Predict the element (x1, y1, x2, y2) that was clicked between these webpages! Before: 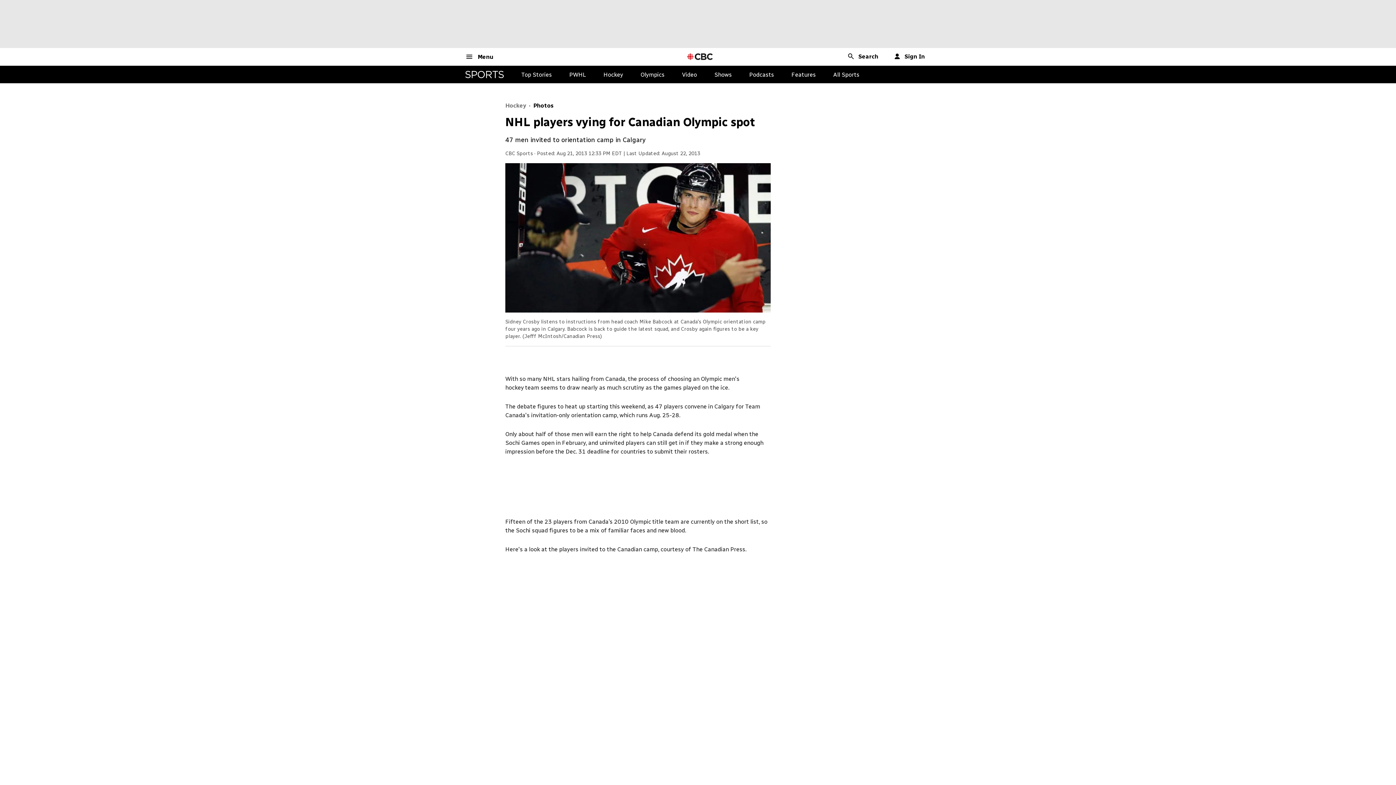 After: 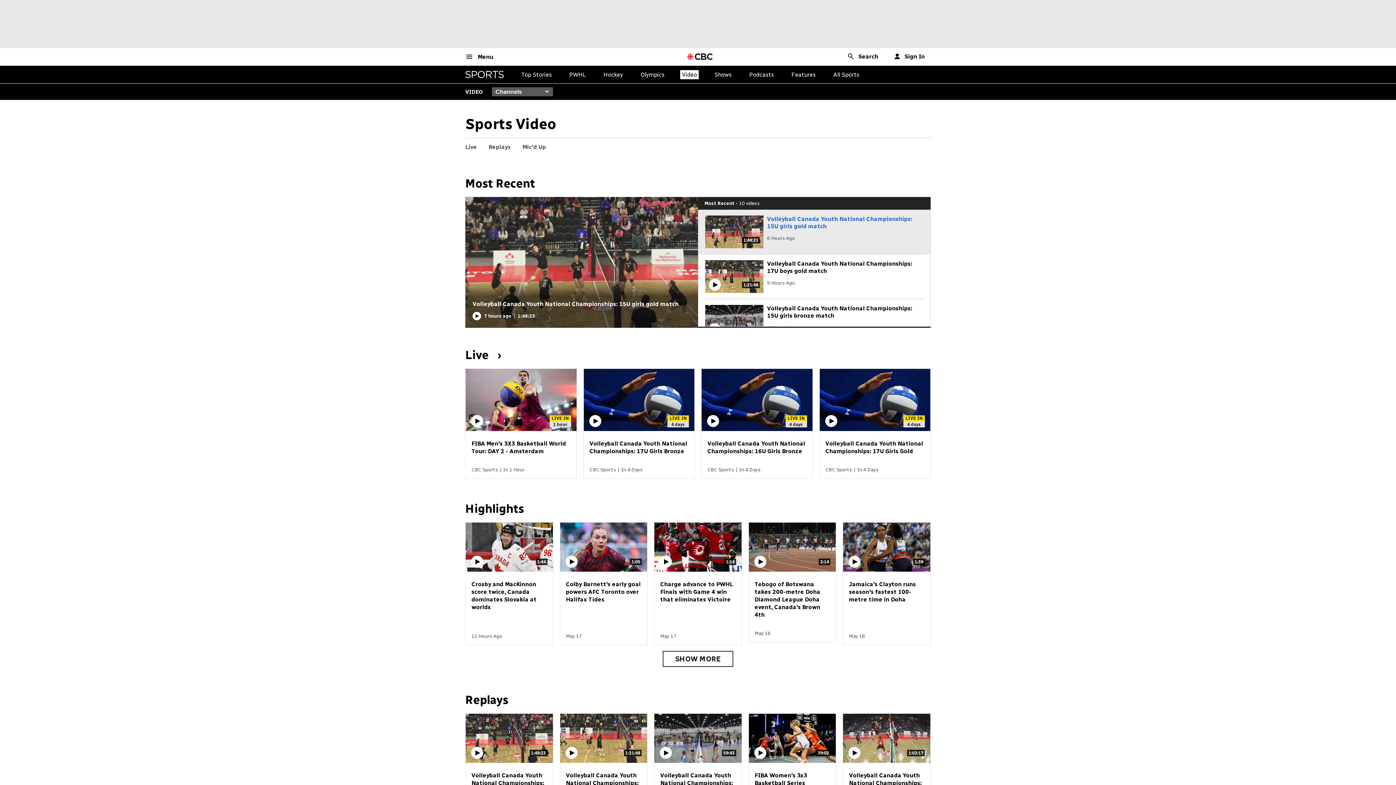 Action: label: Video bbox: (682, 71, 697, 78)